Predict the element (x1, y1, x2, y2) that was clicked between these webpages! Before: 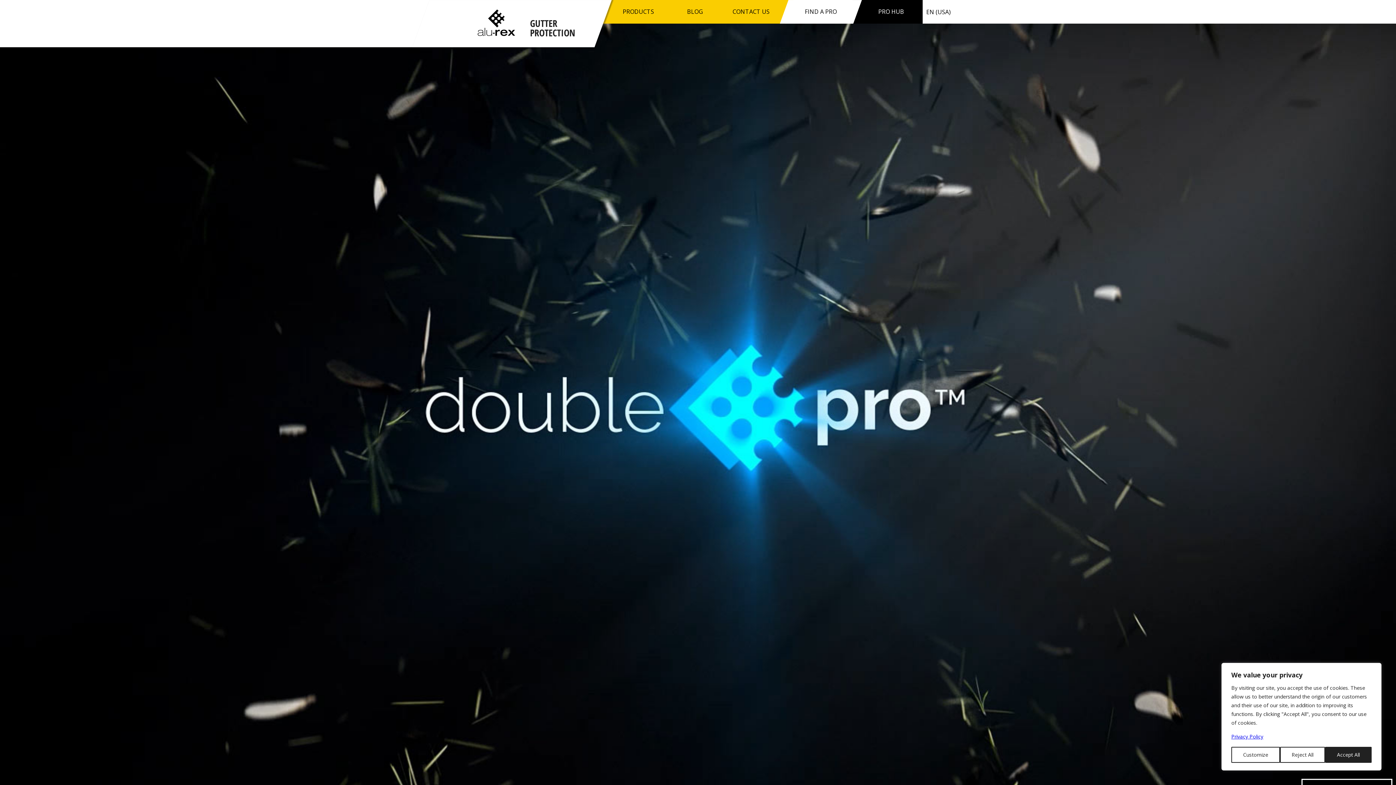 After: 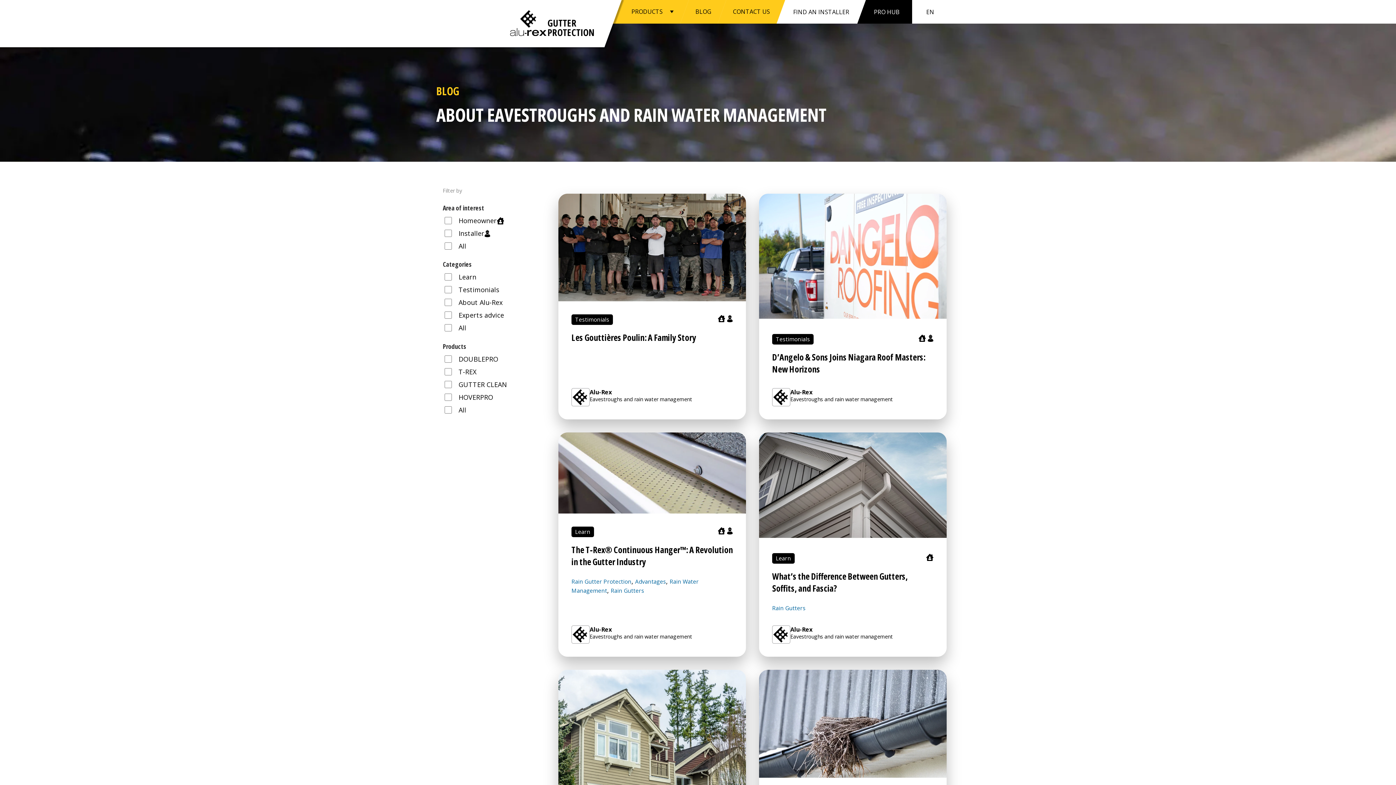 Action: label: BLOG bbox: (687, 0, 702, 23)